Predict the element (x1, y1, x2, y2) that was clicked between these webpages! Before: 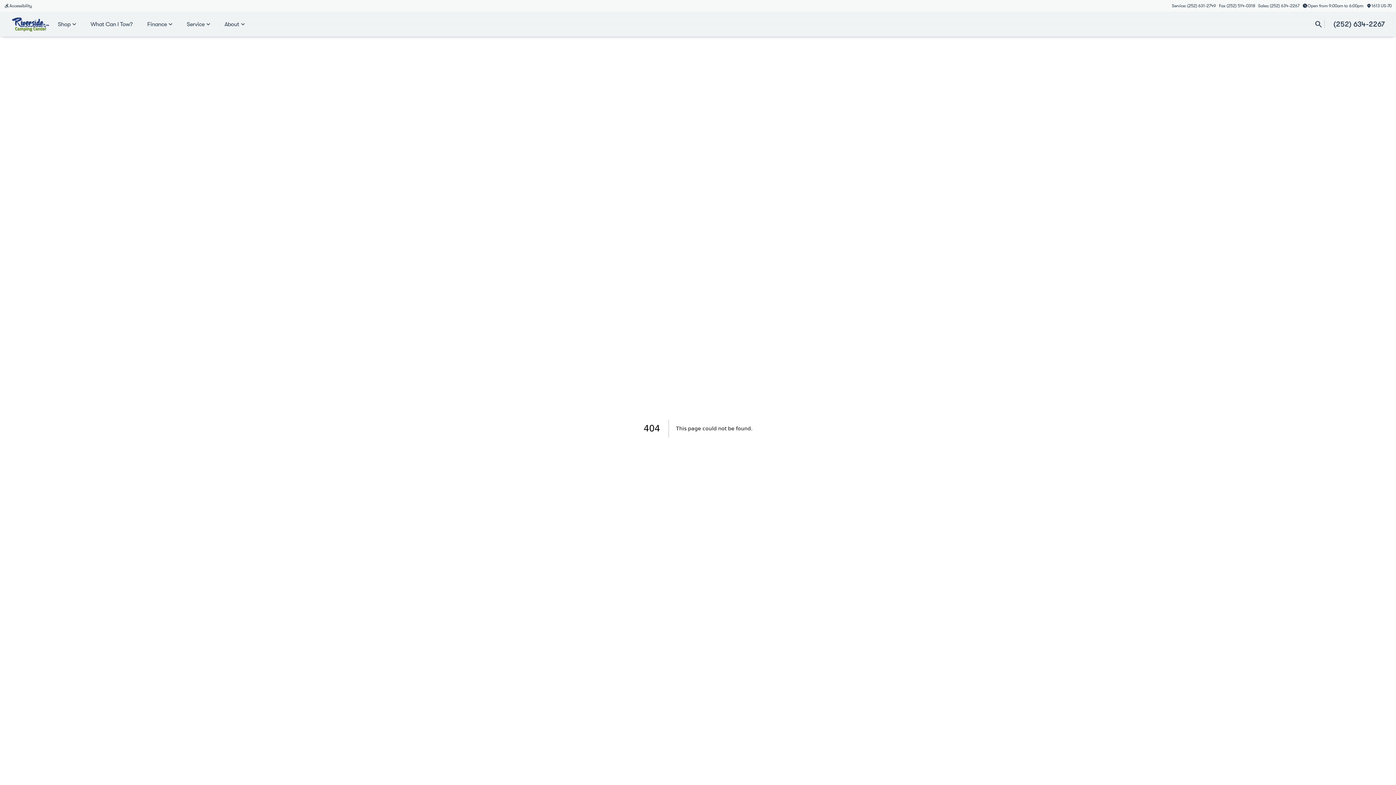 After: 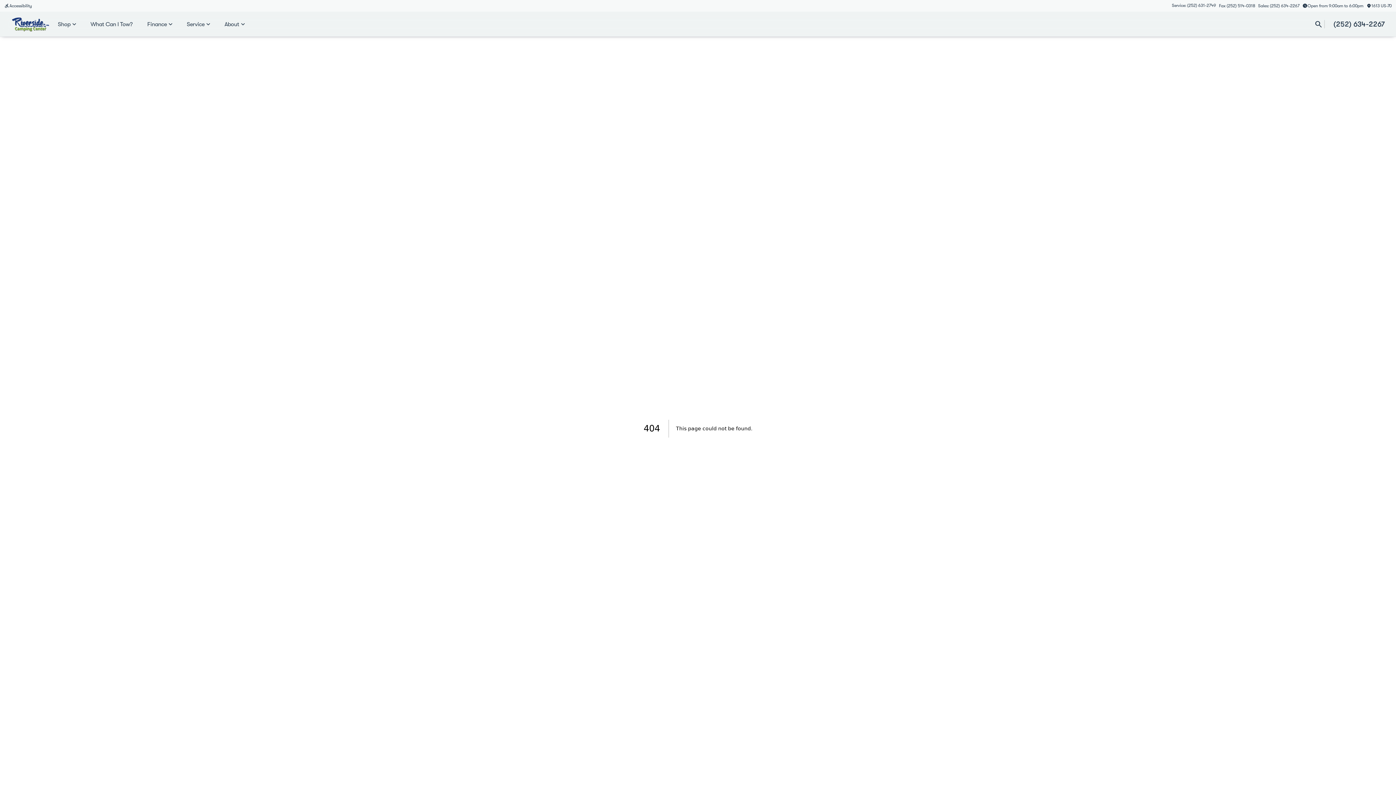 Action: bbox: (1170, 1, 1217, 10) label: Service: (252) 631-2749